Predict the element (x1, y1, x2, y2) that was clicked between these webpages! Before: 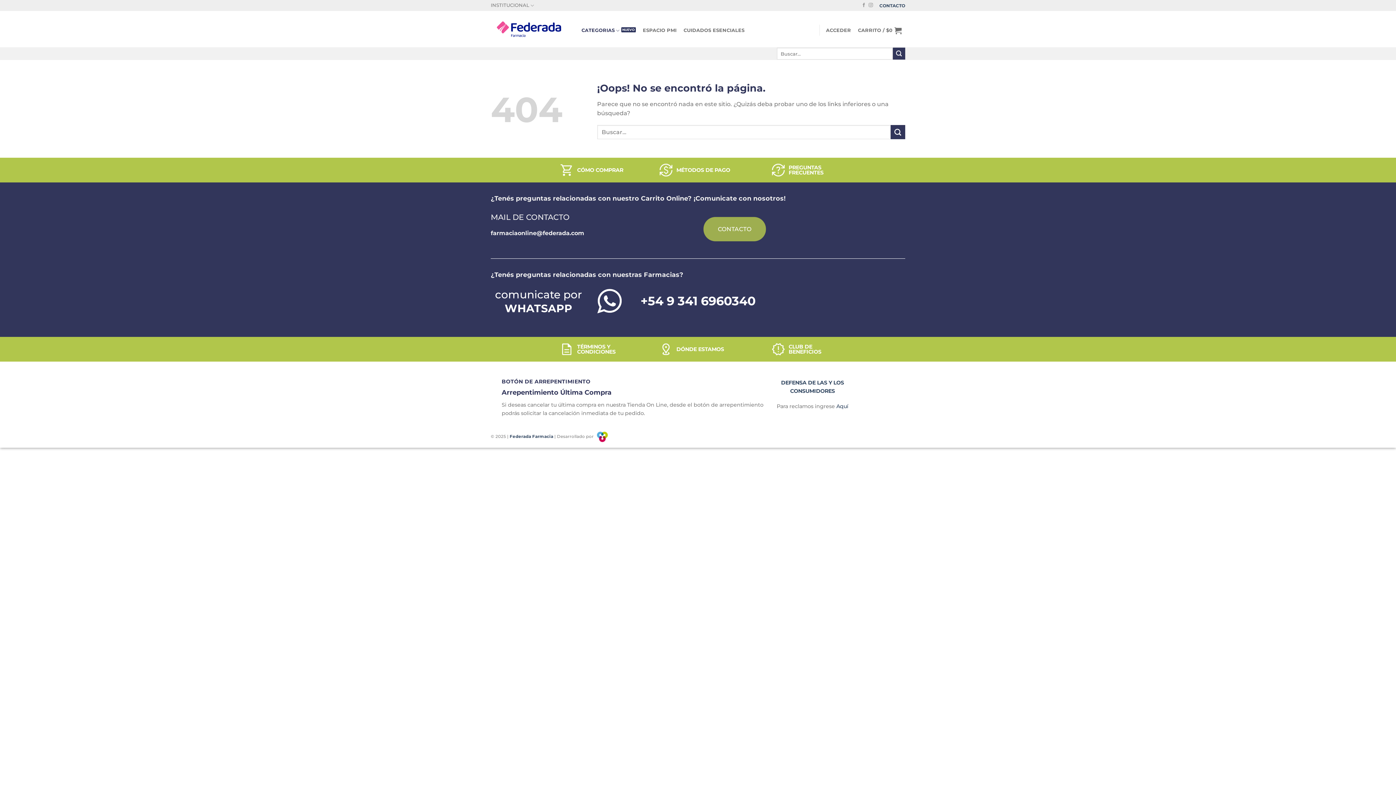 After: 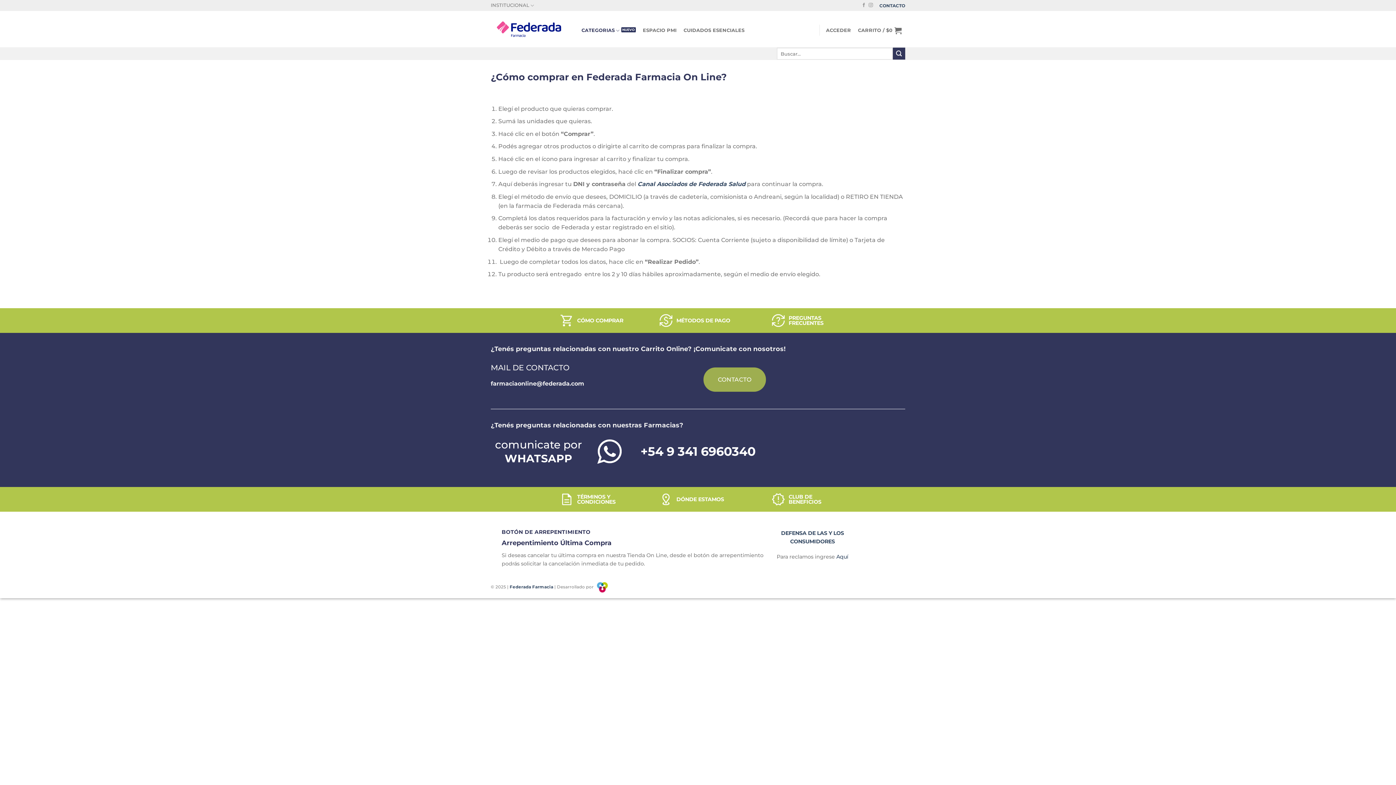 Action: bbox: (577, 166, 623, 173) label: CÓMO COMPRAR